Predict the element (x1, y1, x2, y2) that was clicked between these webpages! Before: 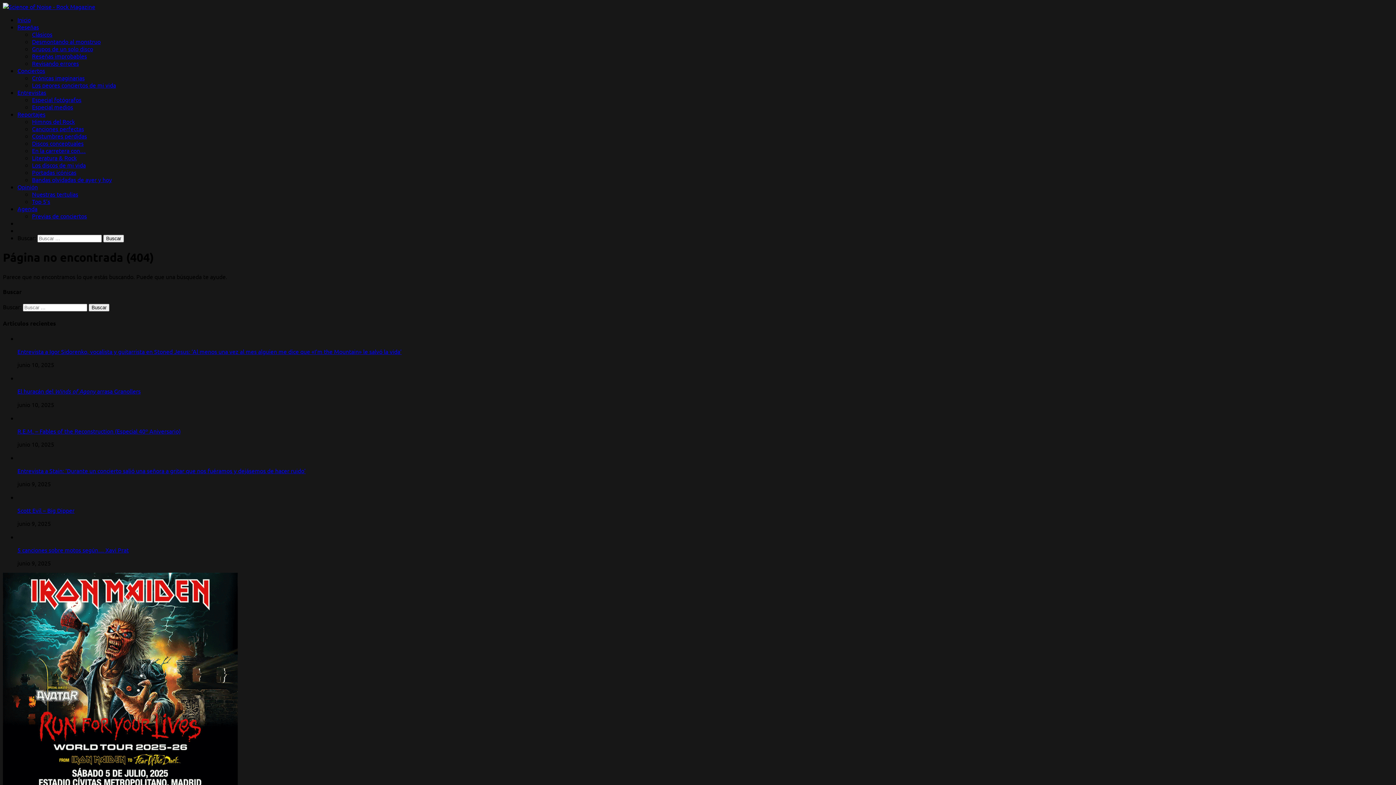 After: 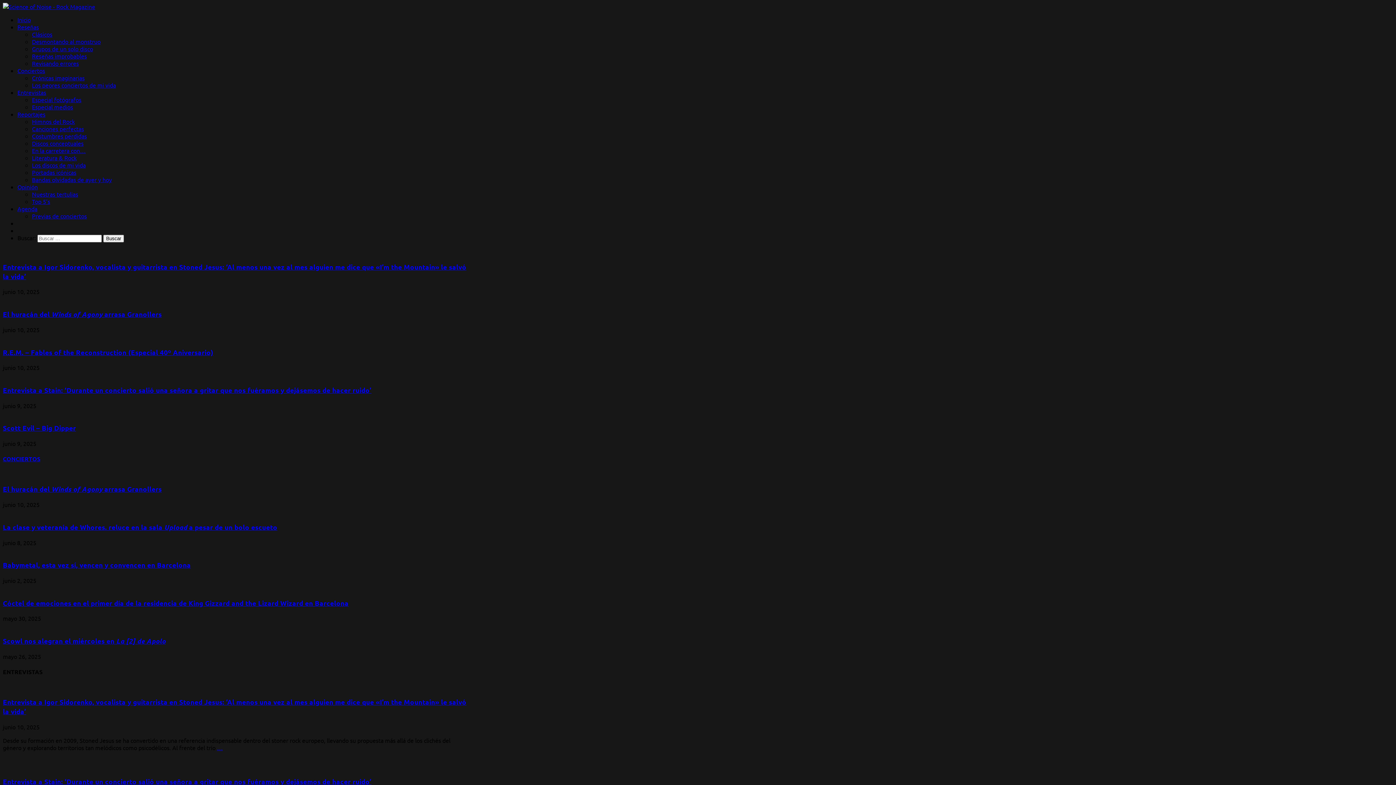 Action: bbox: (17, 16, 30, 23) label: Inicio